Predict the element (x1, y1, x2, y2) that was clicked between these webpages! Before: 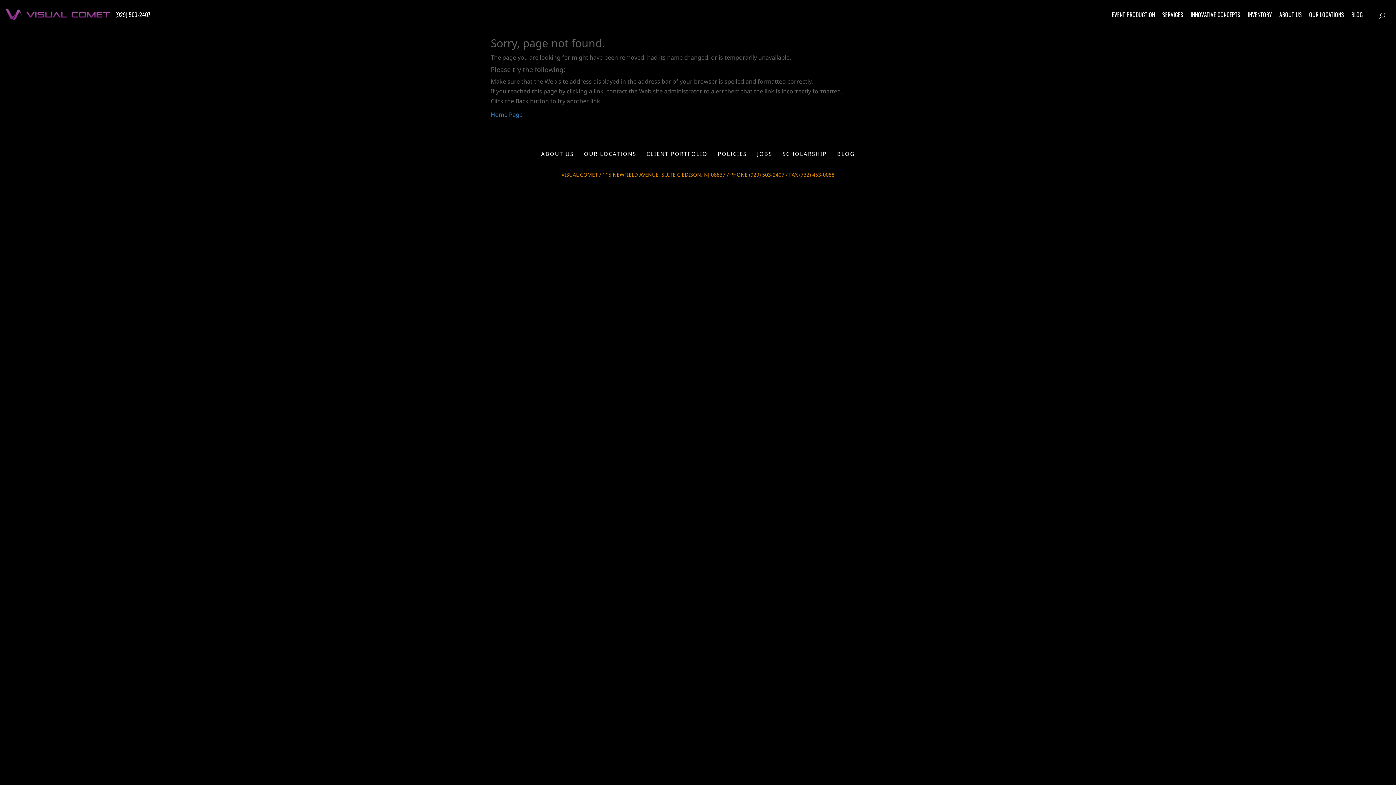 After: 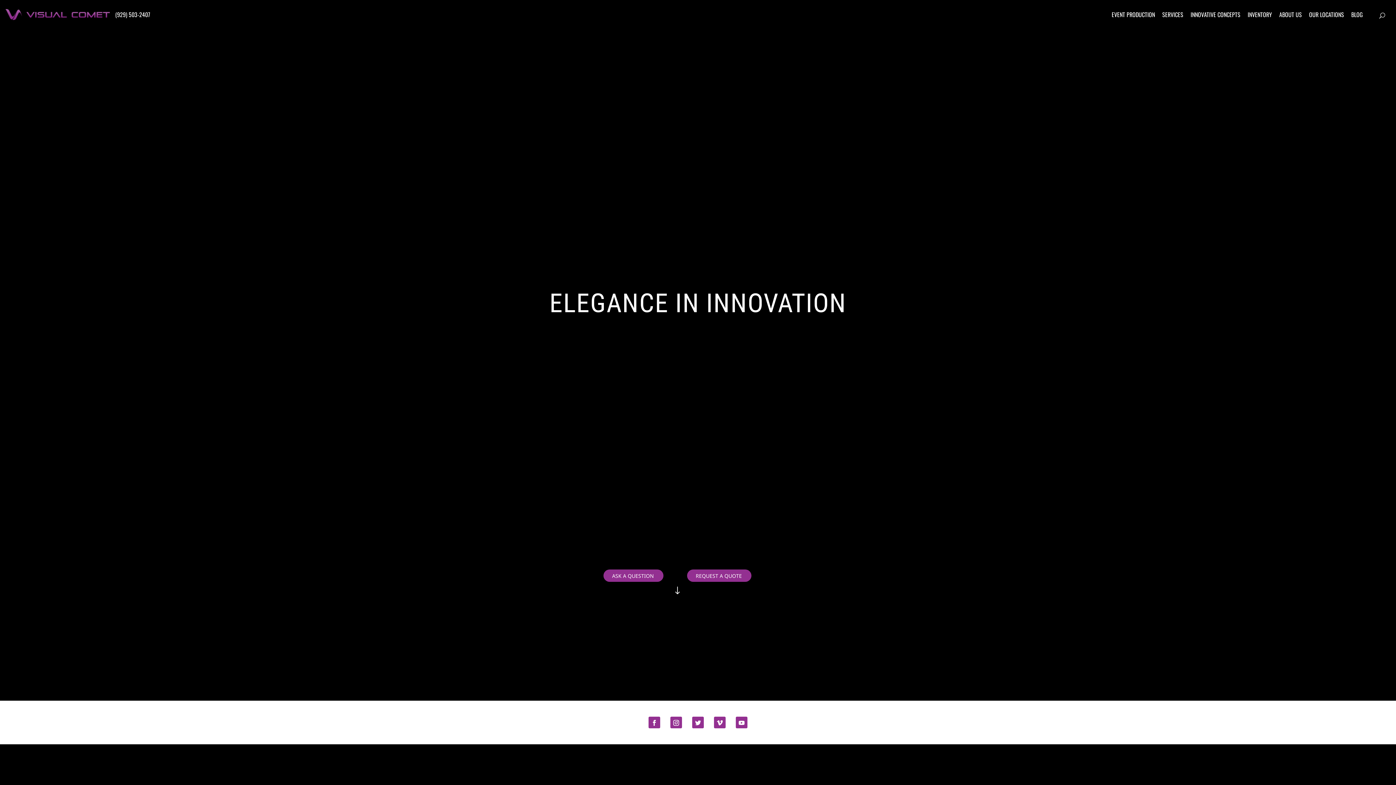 Action: label: Home Page bbox: (490, 110, 522, 118)